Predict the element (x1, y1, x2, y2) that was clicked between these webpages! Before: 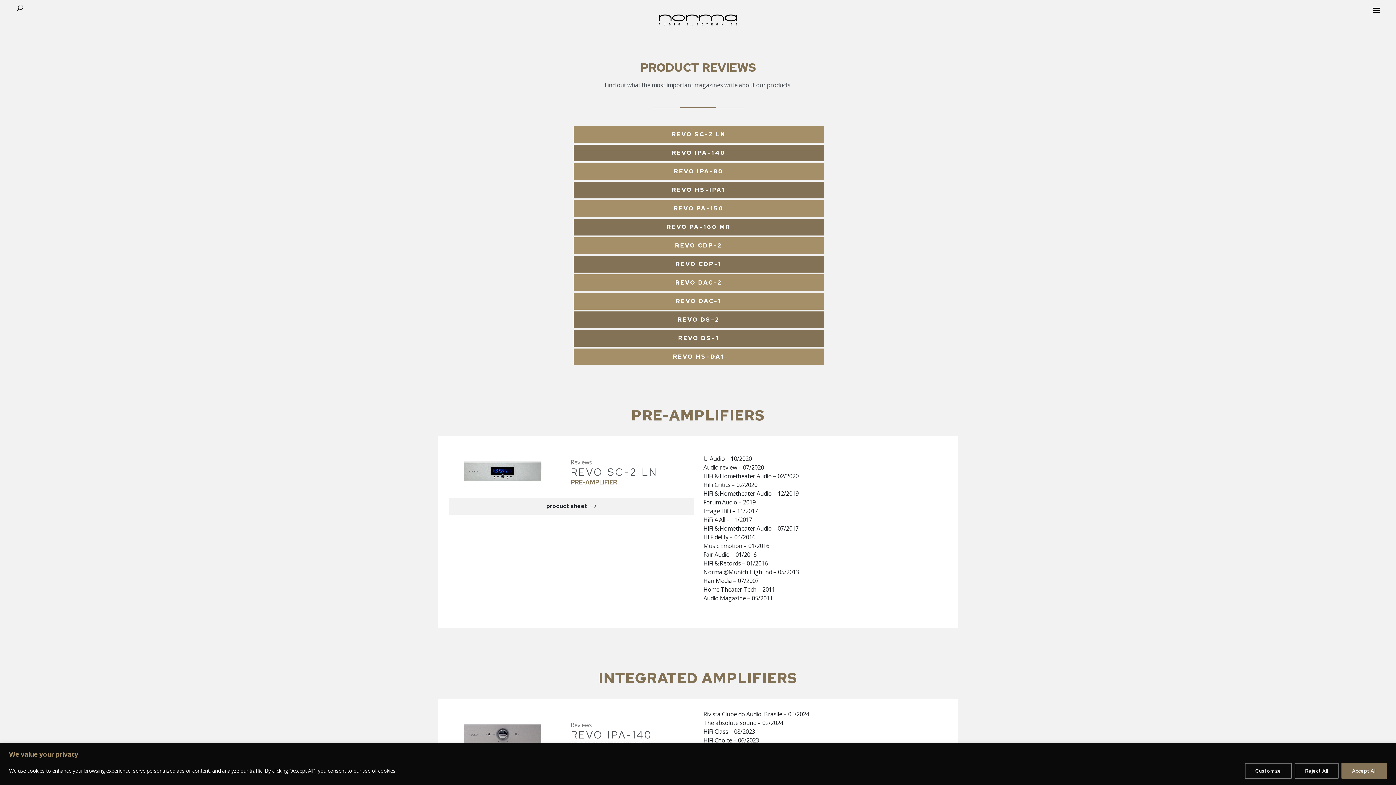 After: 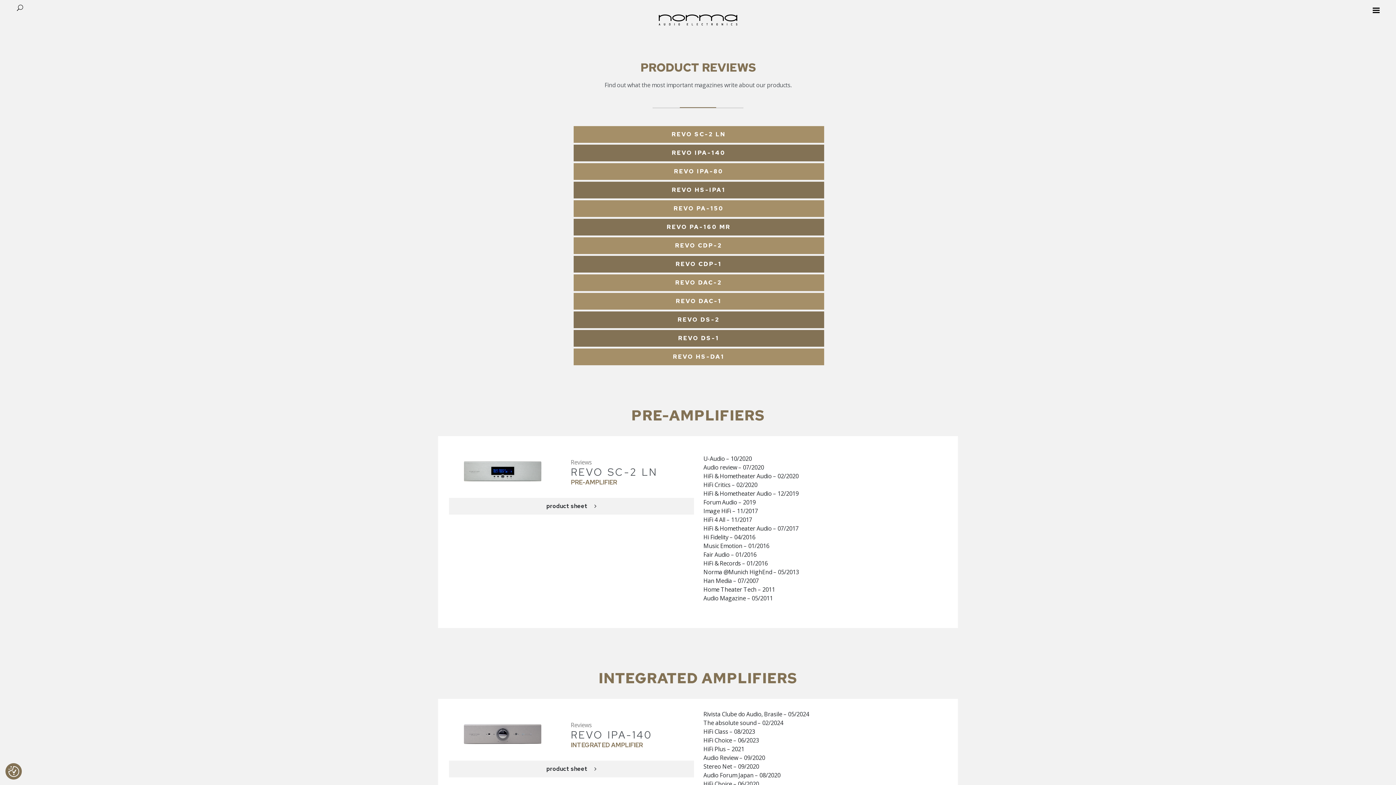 Action: label: Accept All bbox: (1341, 763, 1387, 779)